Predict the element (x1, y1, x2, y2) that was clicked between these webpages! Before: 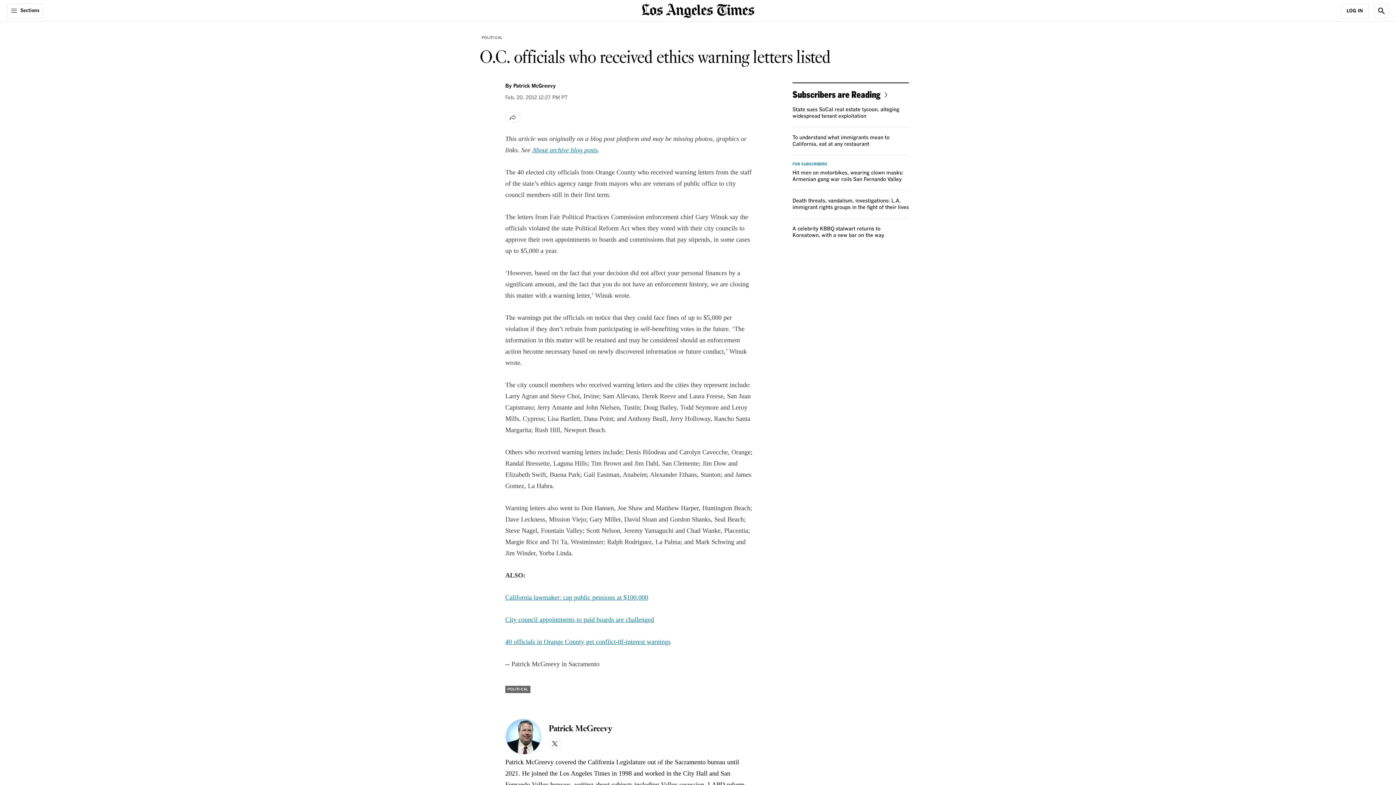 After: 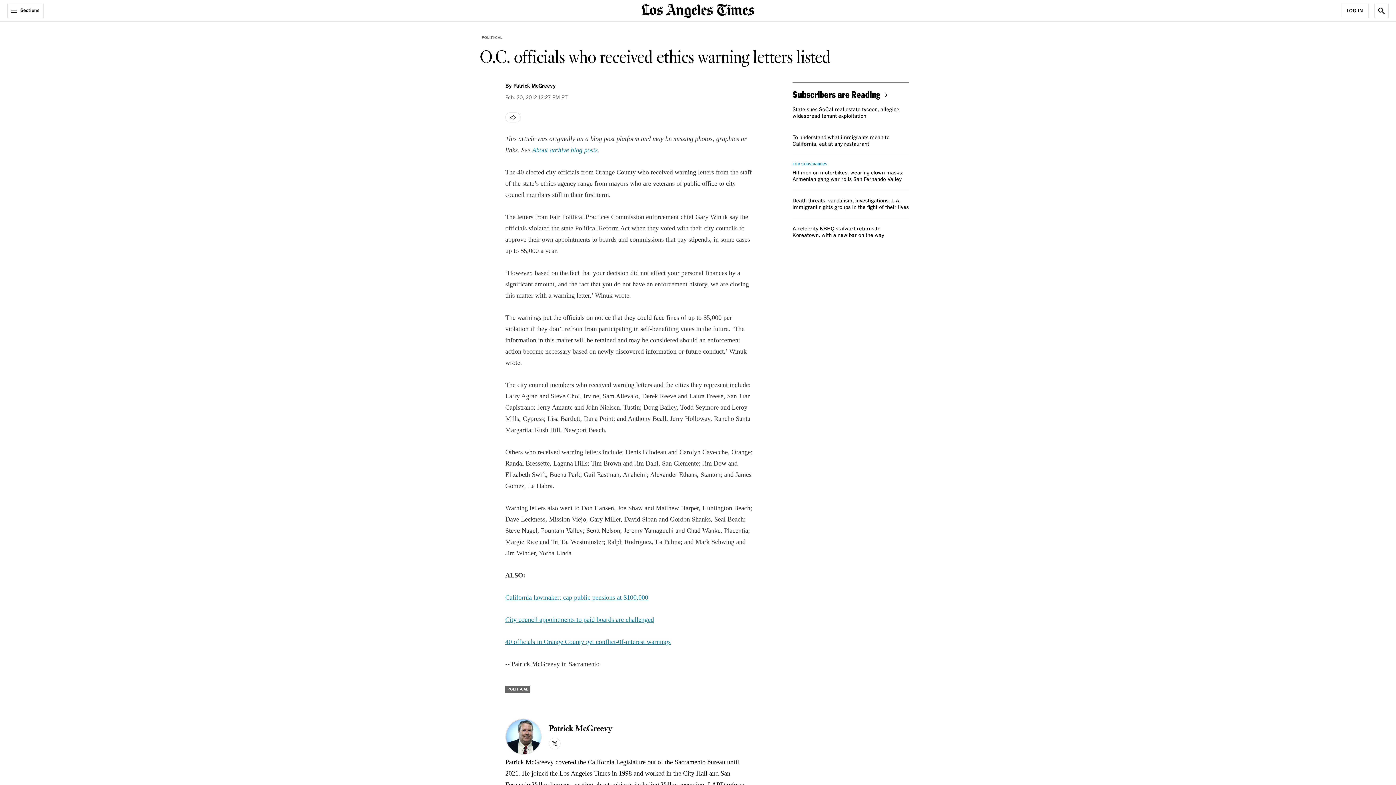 Action: label: About archive blog posts bbox: (532, 146, 597, 153)